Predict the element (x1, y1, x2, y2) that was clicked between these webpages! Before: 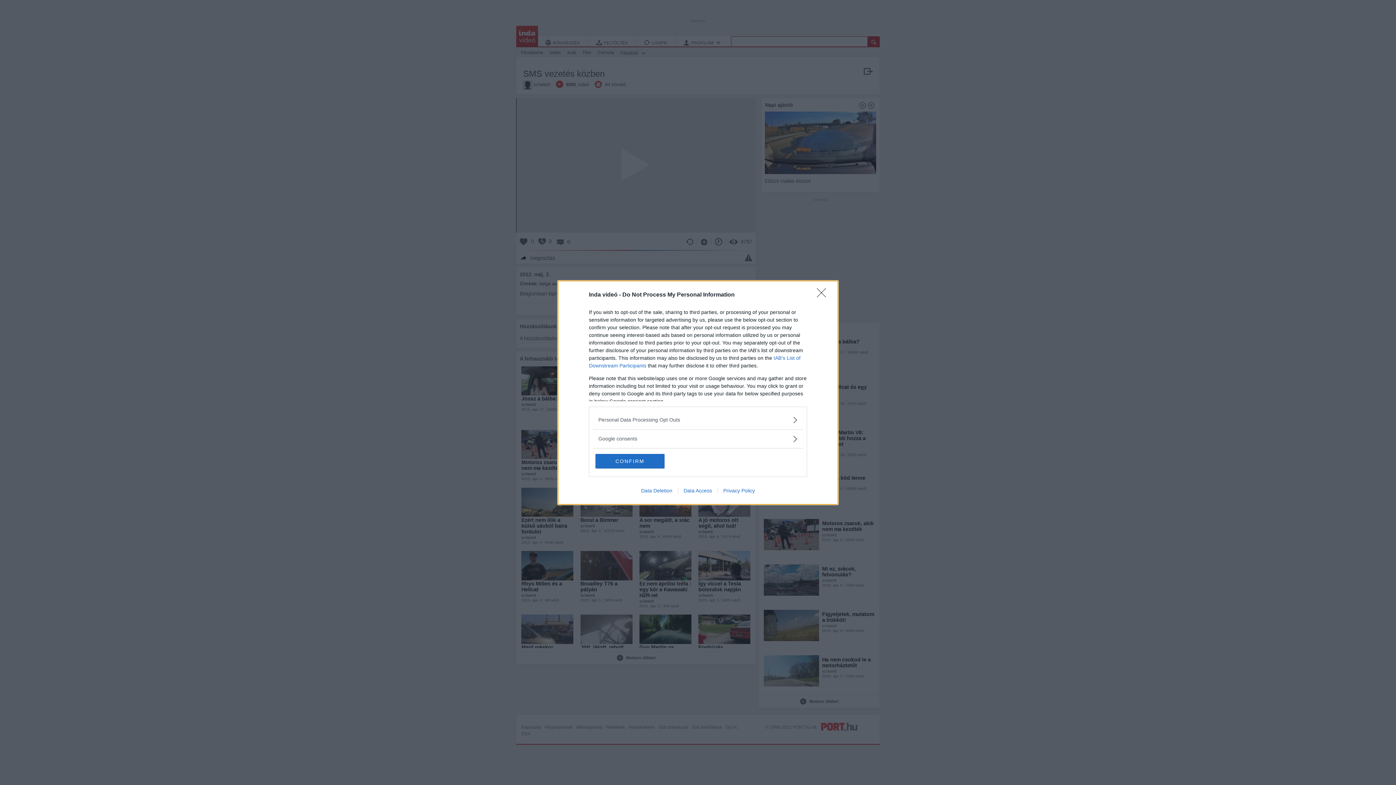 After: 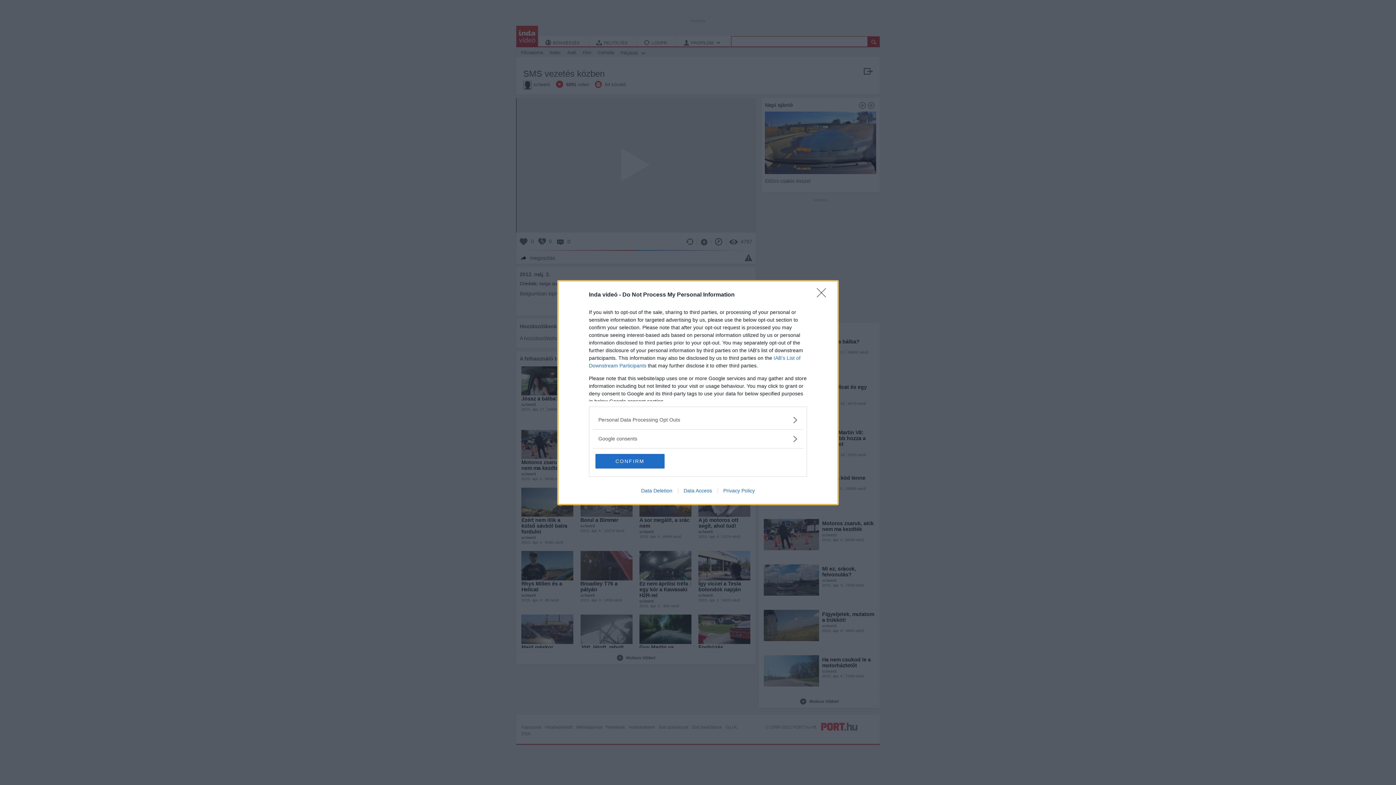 Action: label: Data Deletion bbox: (635, 487, 678, 493)